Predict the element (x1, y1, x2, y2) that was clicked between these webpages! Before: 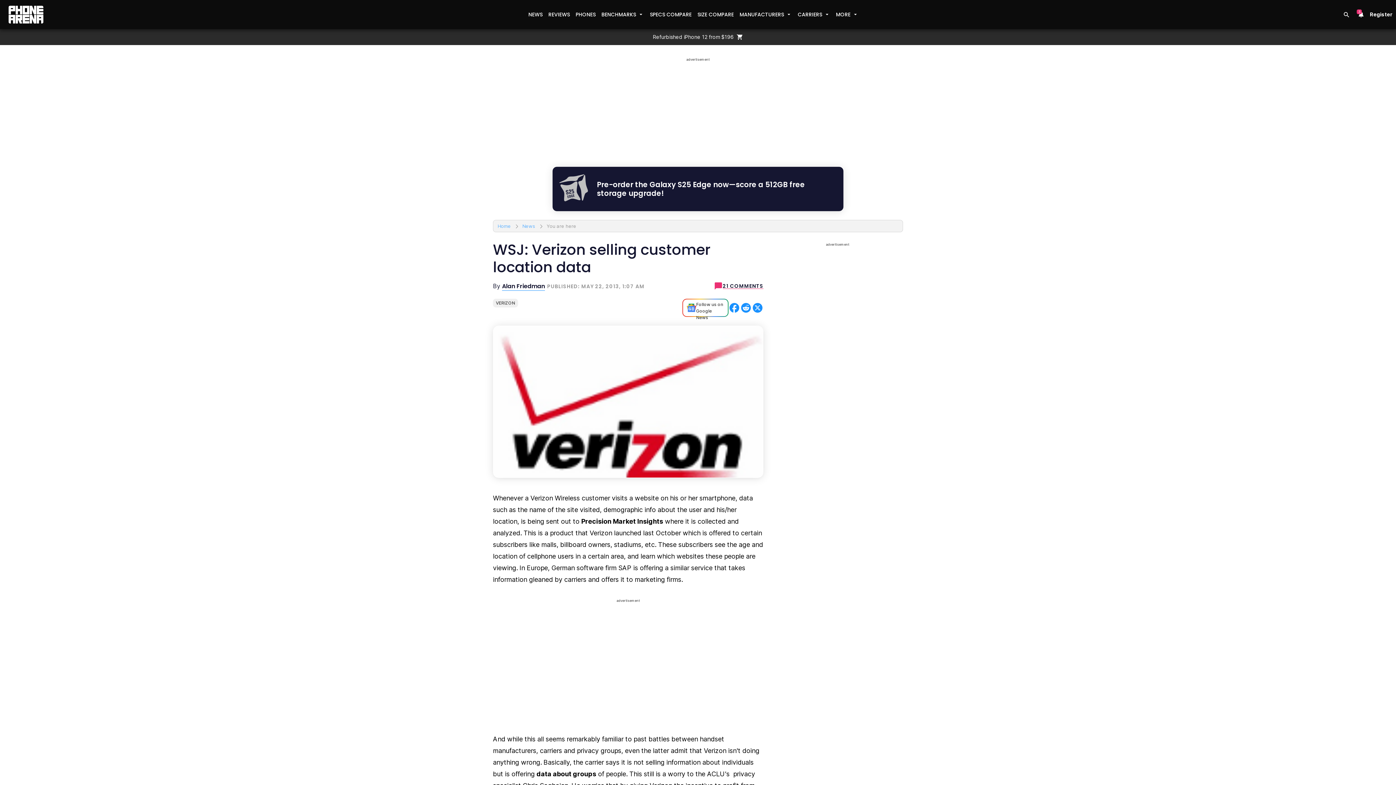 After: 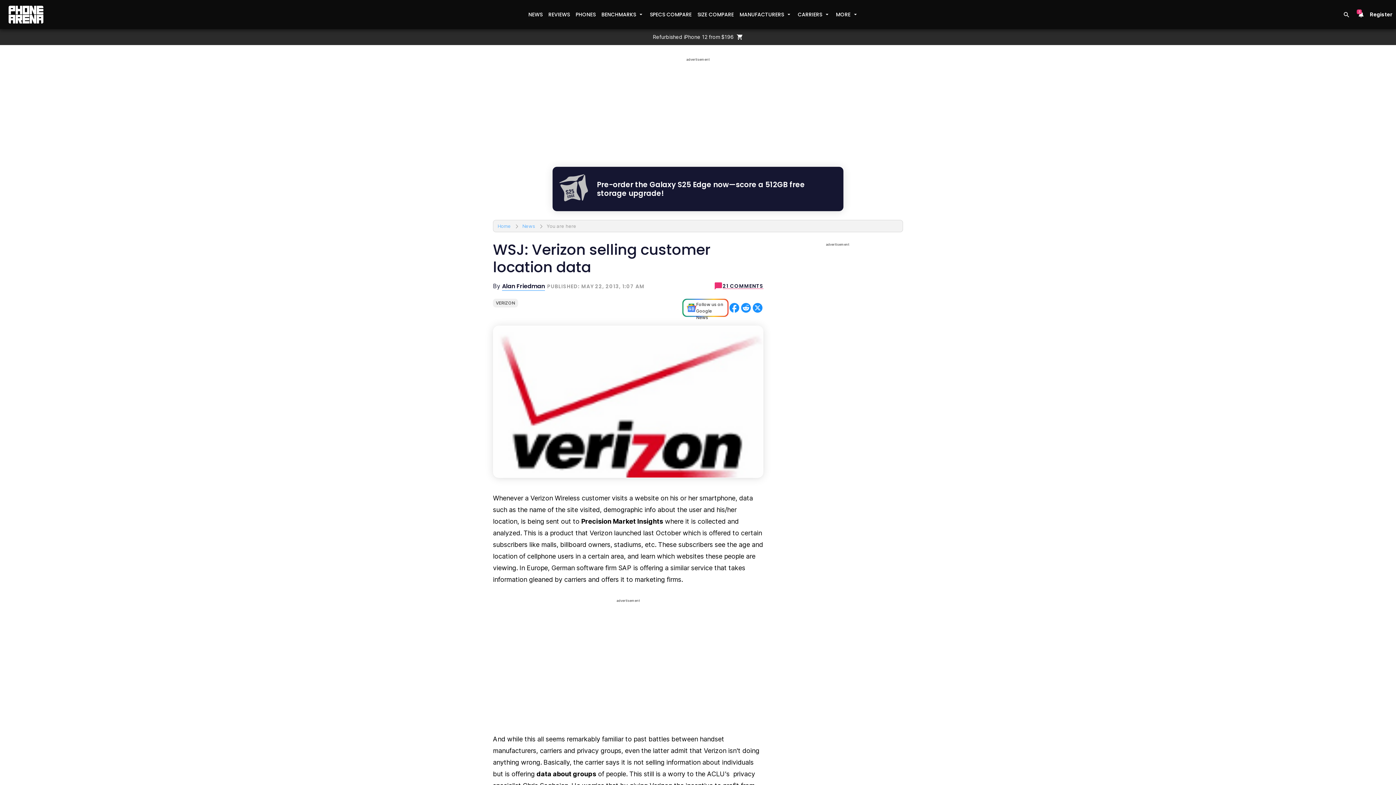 Action: label: Follow us on Google News bbox: (682, 298, 728, 317)